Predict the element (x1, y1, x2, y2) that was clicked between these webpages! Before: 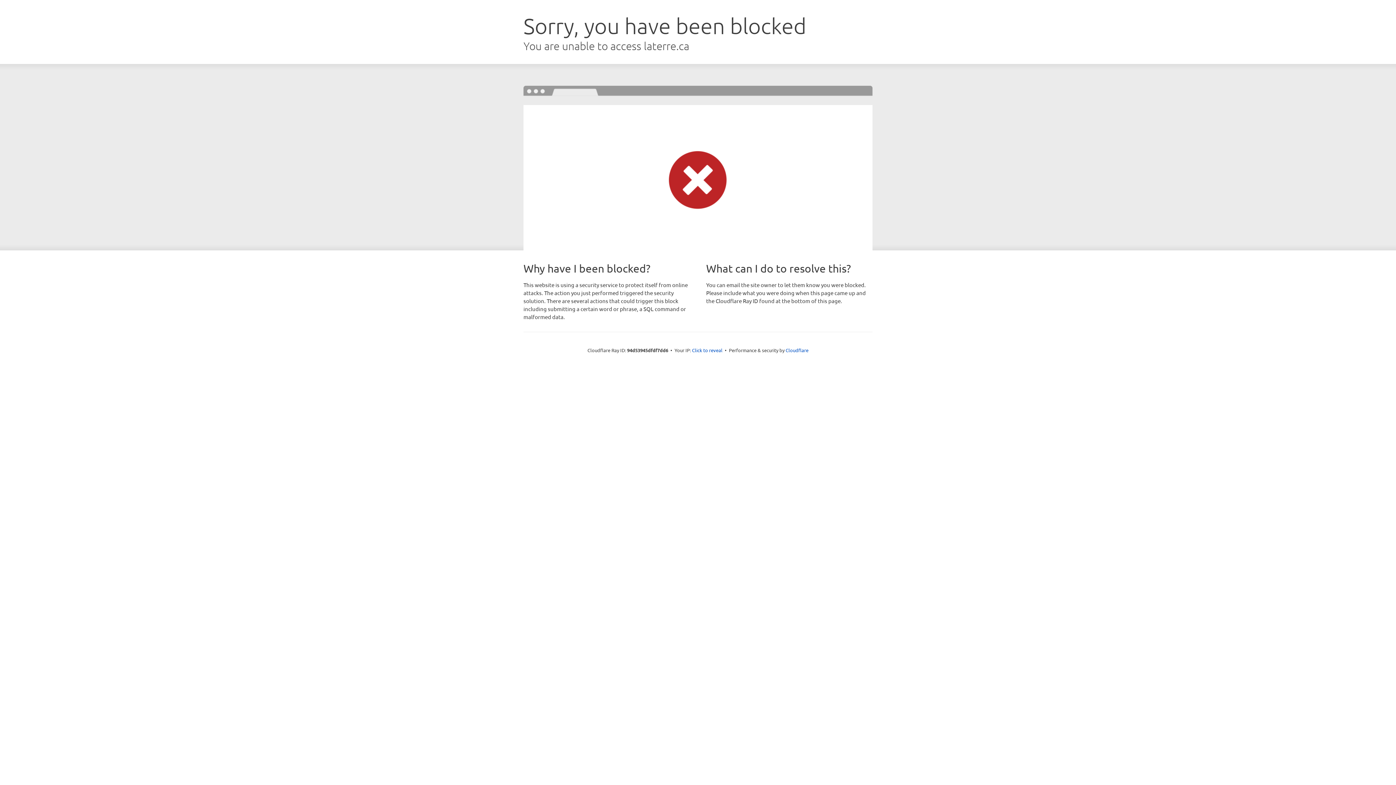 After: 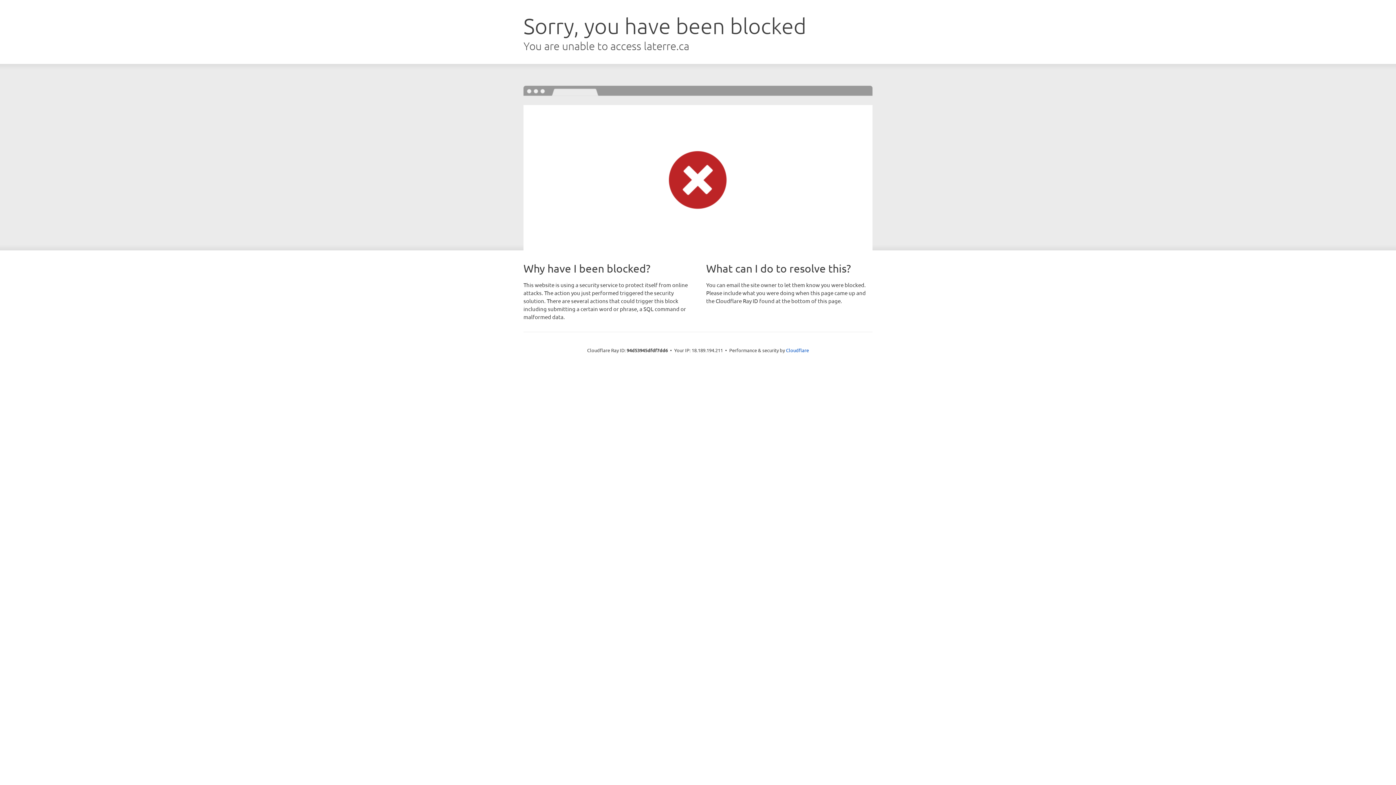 Action: bbox: (692, 346, 722, 353) label: Click to reveal